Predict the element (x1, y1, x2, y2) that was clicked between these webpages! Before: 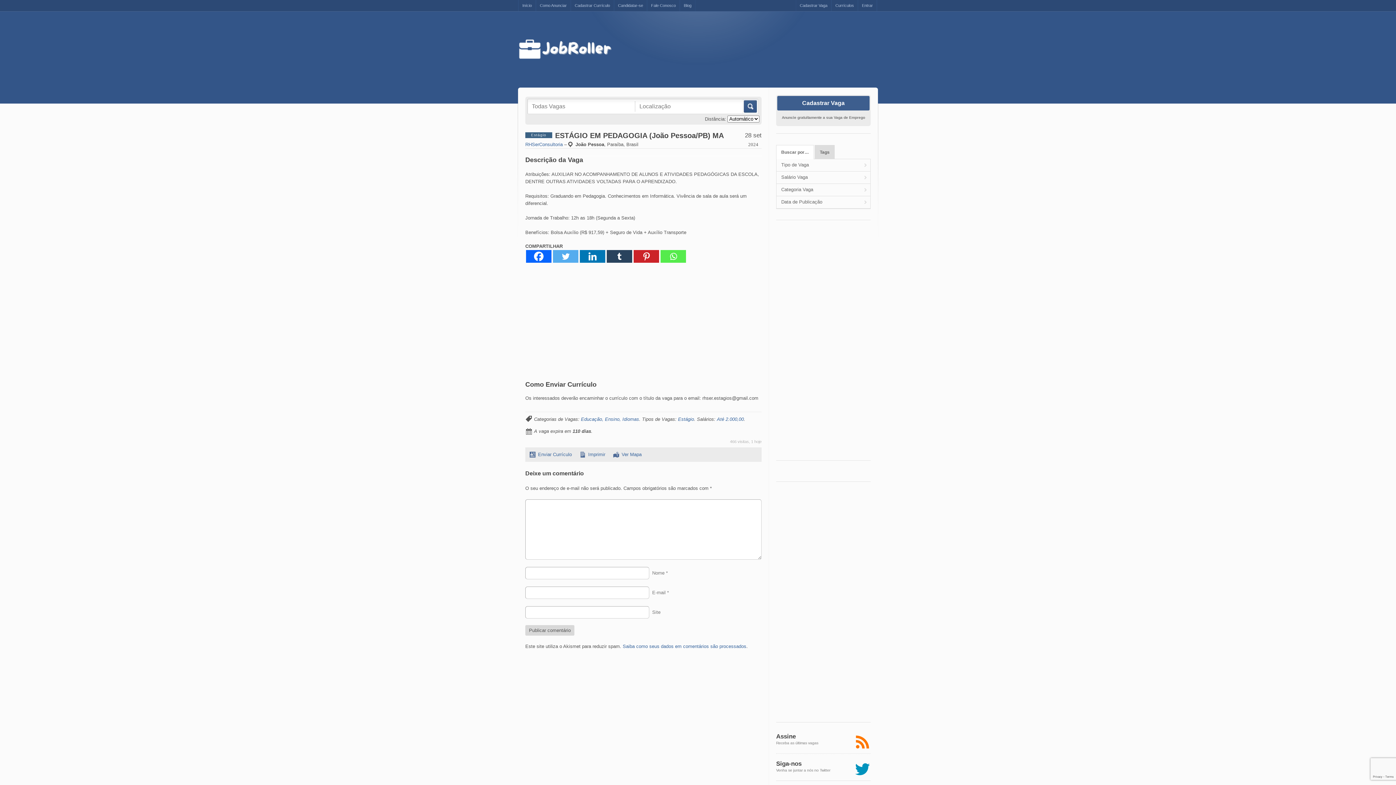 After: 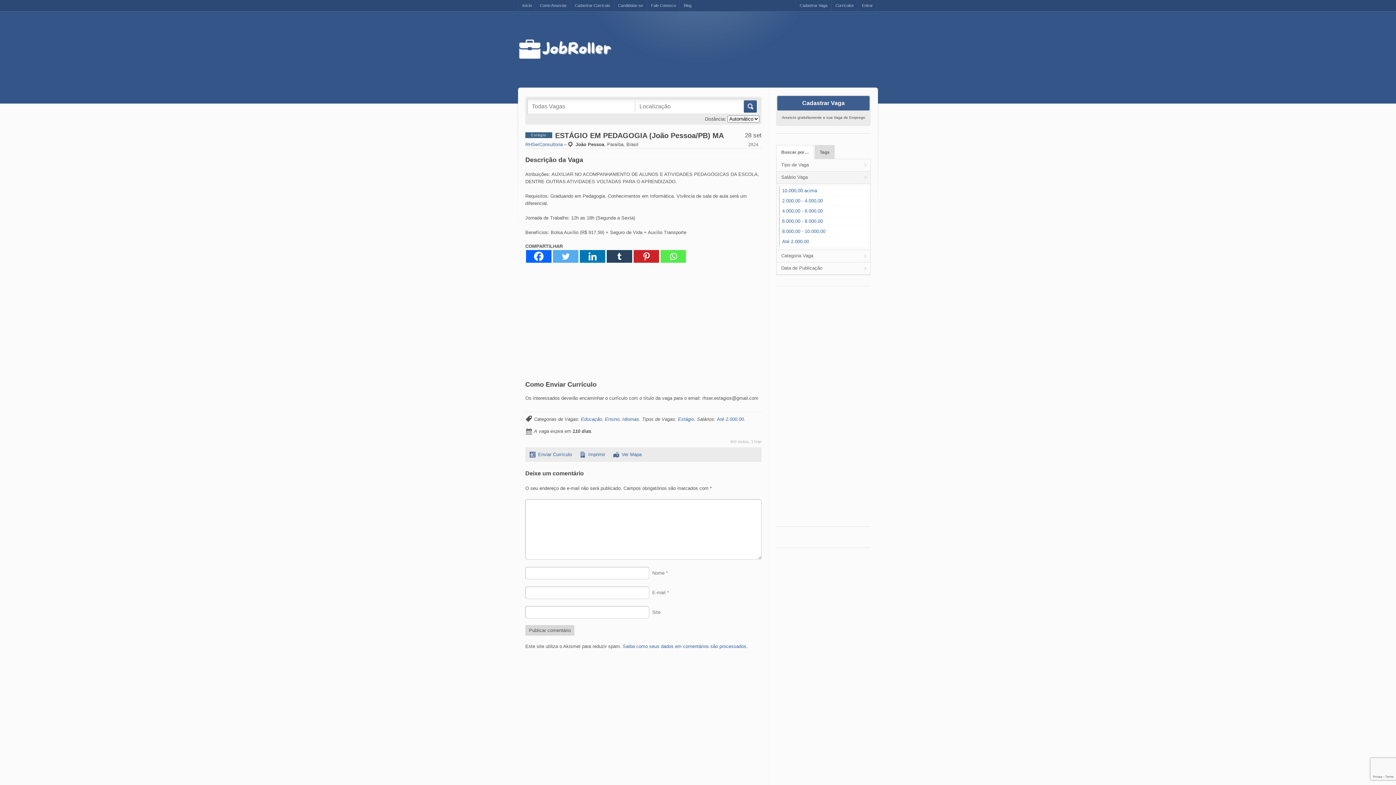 Action: label: Salário Vaga bbox: (776, 171, 870, 183)